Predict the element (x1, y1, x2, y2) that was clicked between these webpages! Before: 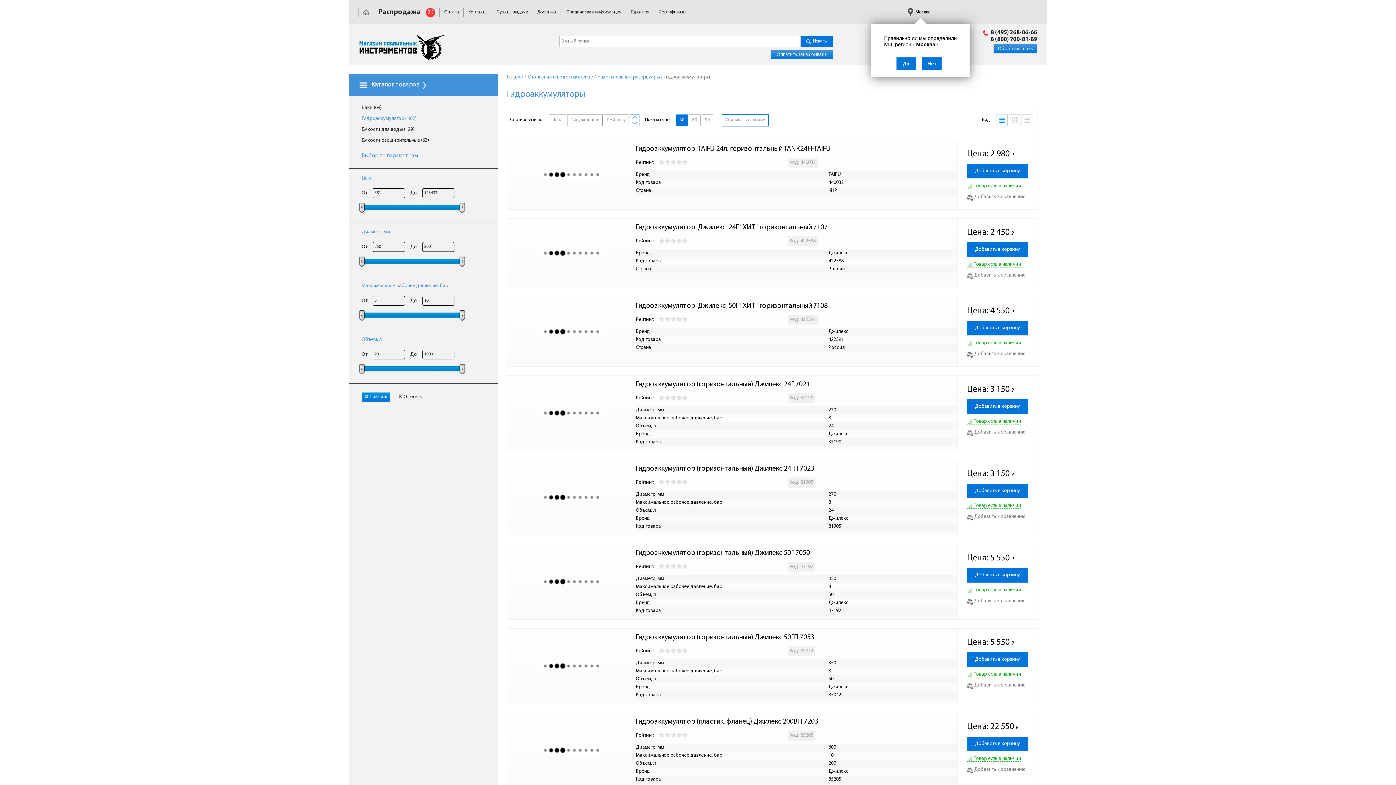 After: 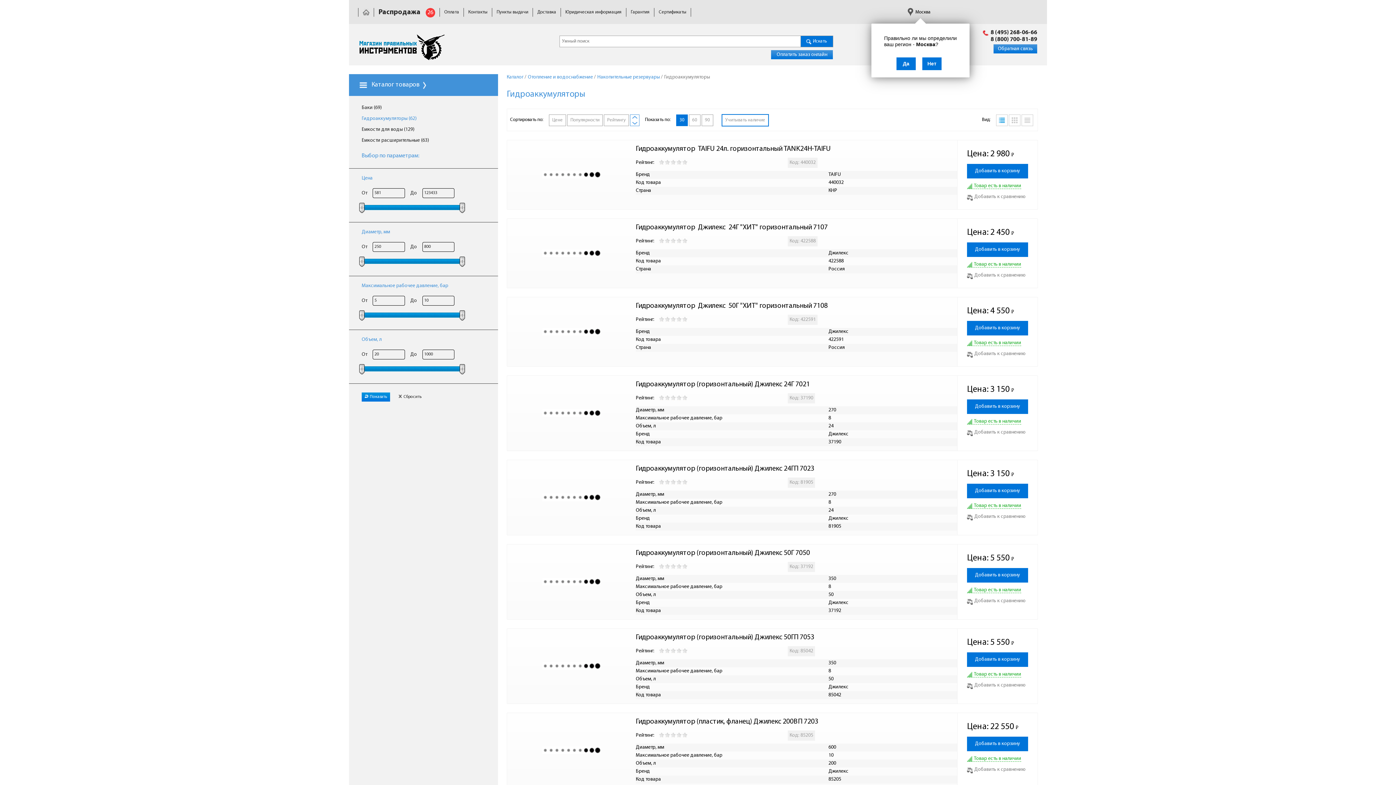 Action: bbox: (361, 116, 416, 121) label: Гидроаккумуляторы (62)